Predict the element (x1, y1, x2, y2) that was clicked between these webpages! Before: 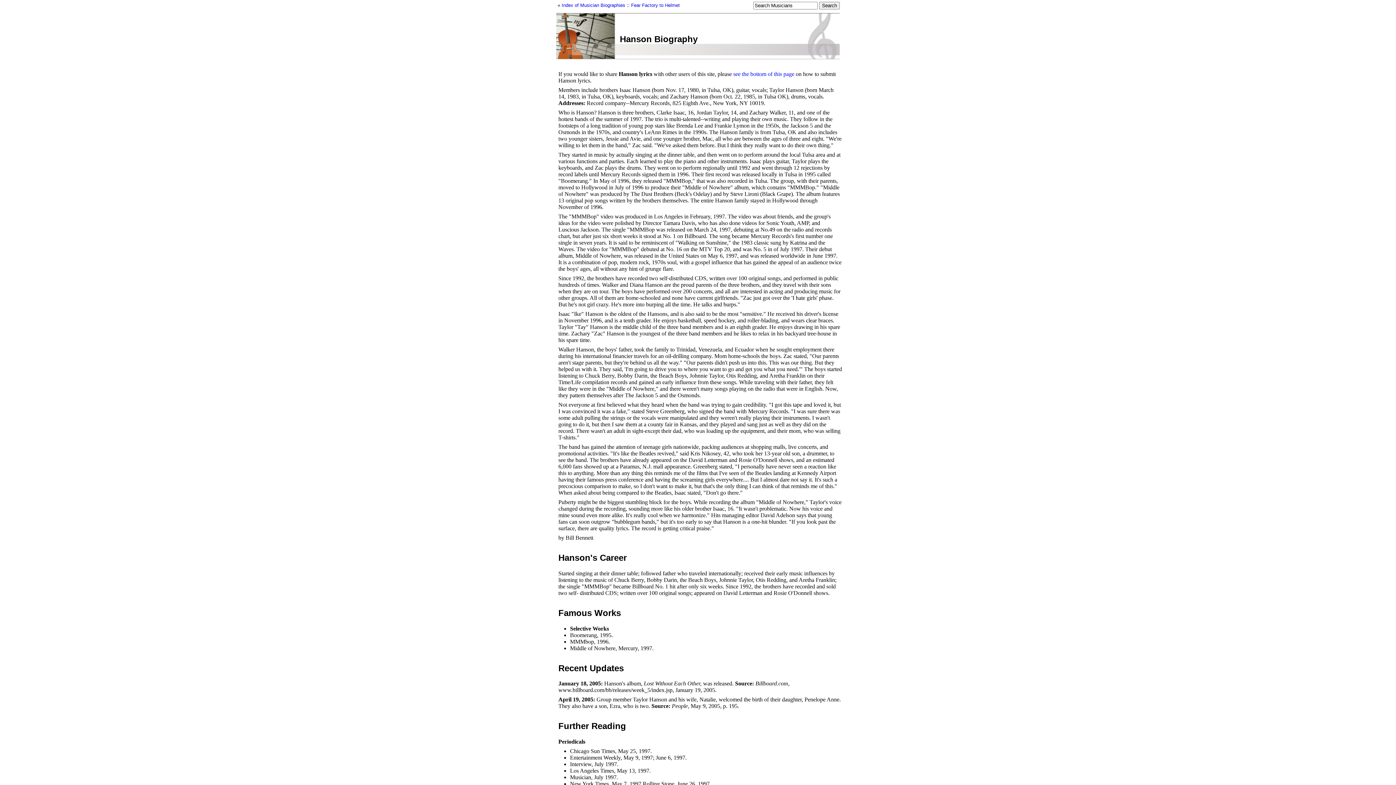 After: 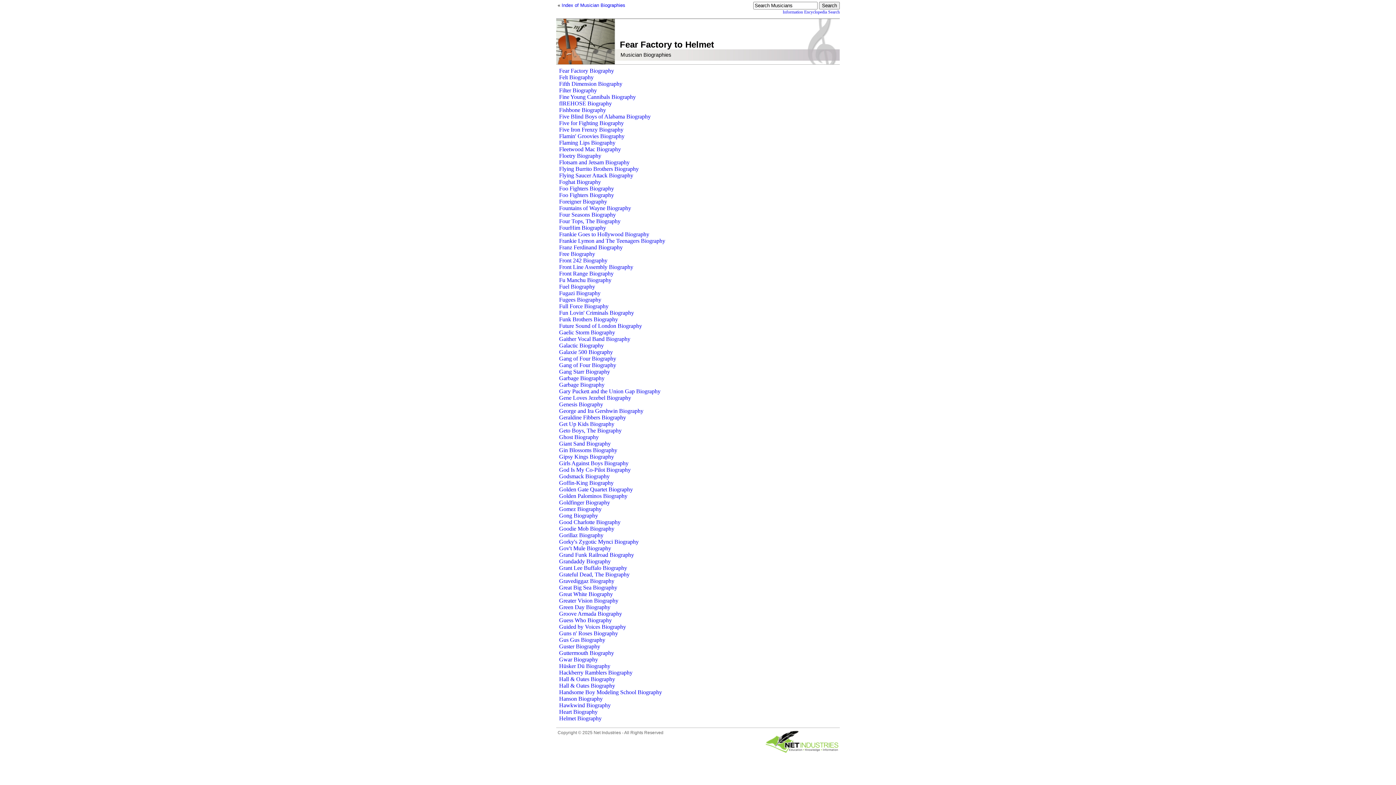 Action: bbox: (631, 2, 680, 8) label: Fear Factory to Helmet